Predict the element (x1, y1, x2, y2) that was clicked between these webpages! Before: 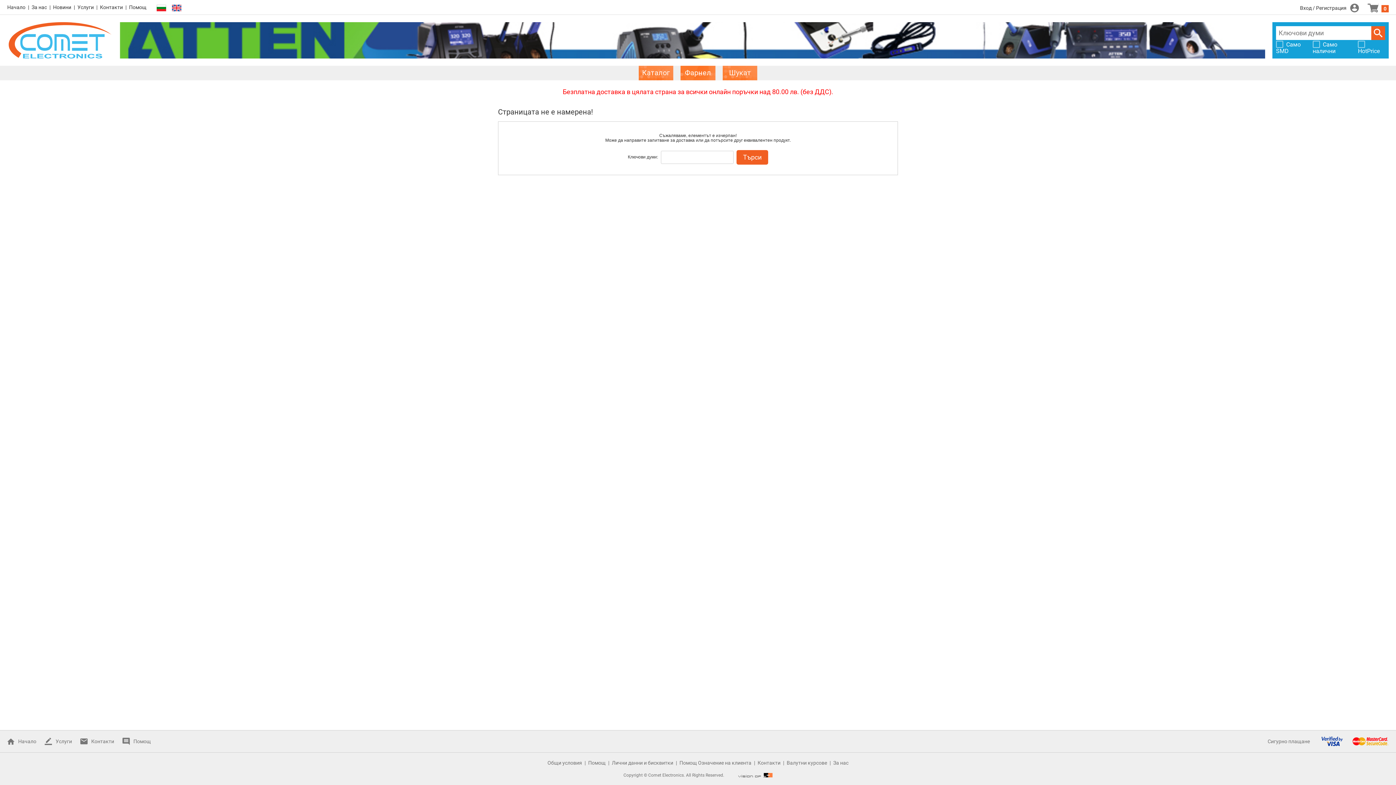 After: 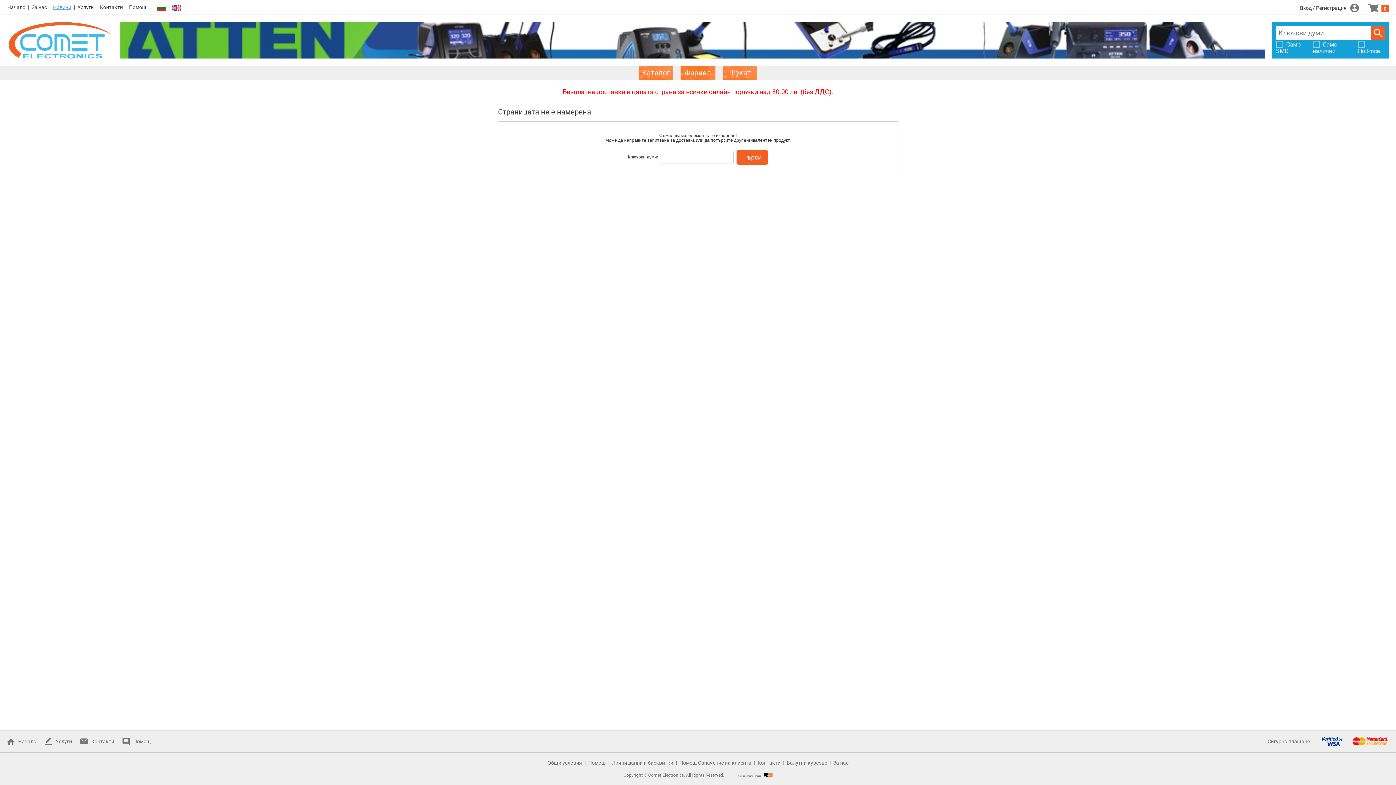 Action: bbox: (53, 4, 71, 10) label: Новини